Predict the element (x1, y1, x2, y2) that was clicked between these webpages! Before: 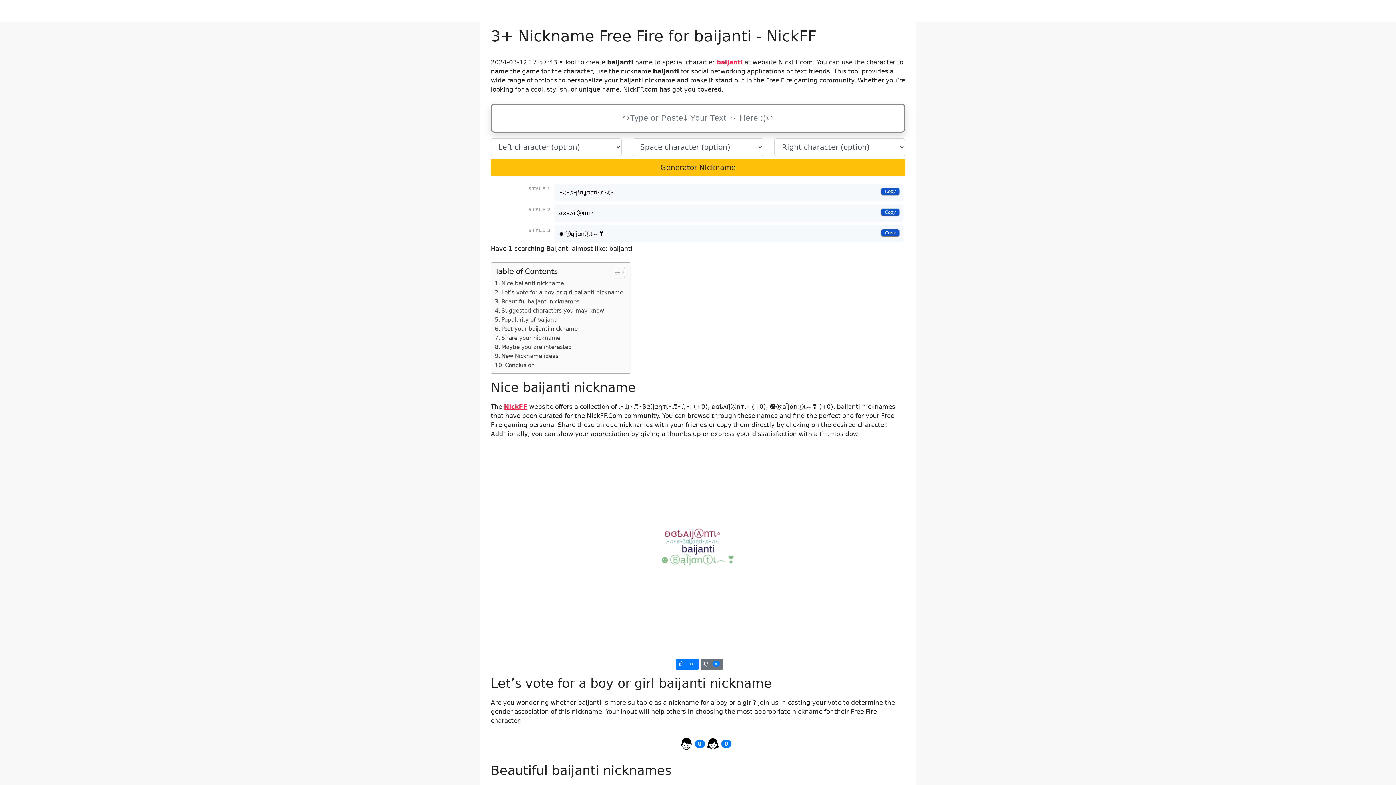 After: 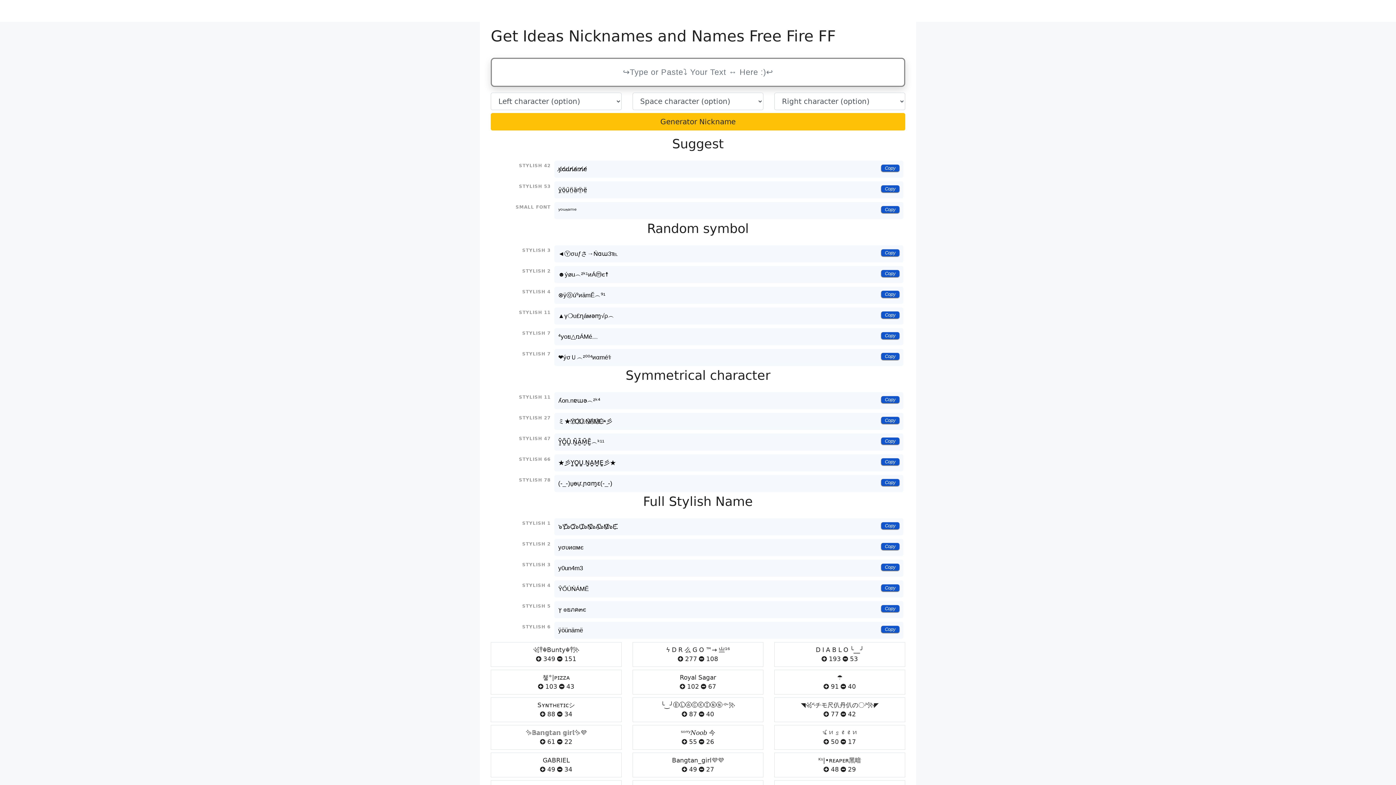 Action: label: Ideas bbox: (833, 0, 862, 21)